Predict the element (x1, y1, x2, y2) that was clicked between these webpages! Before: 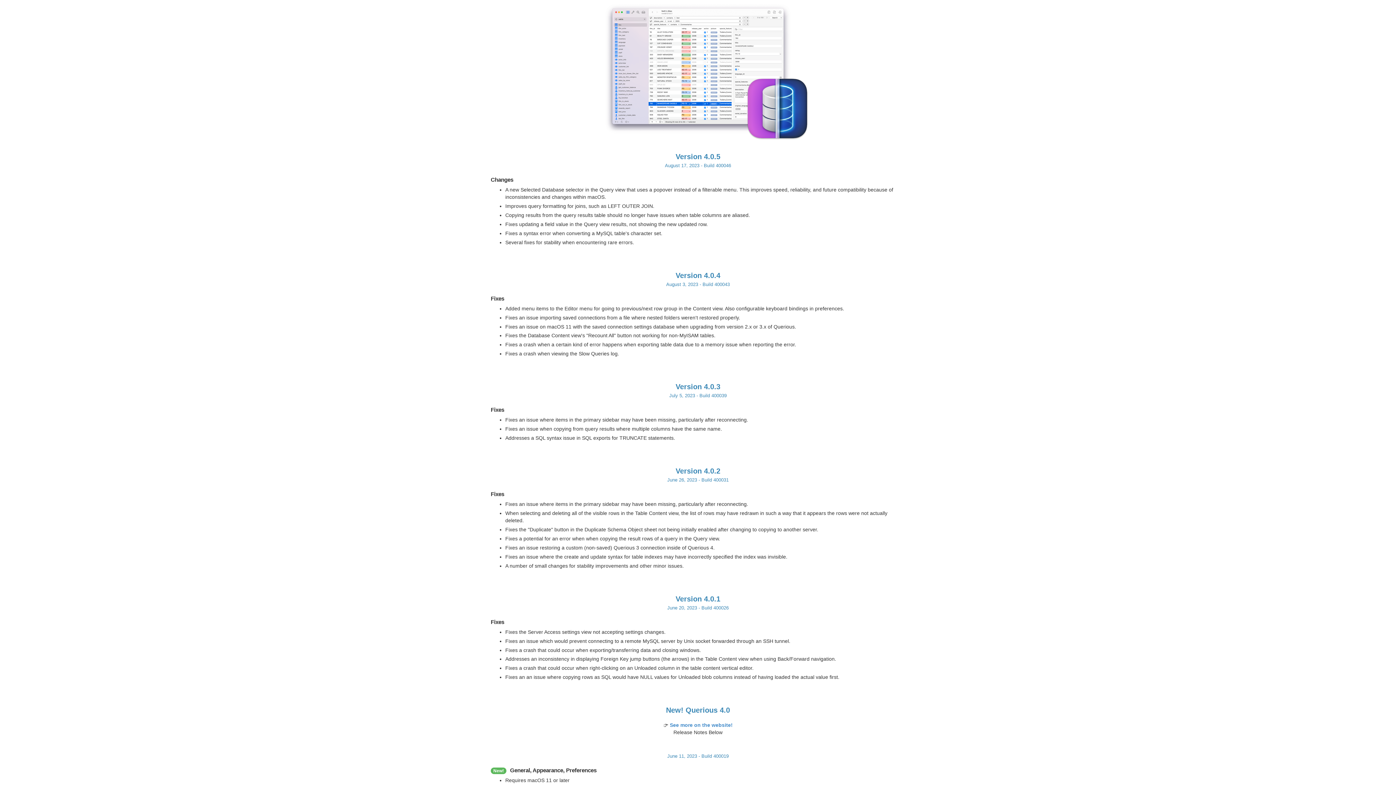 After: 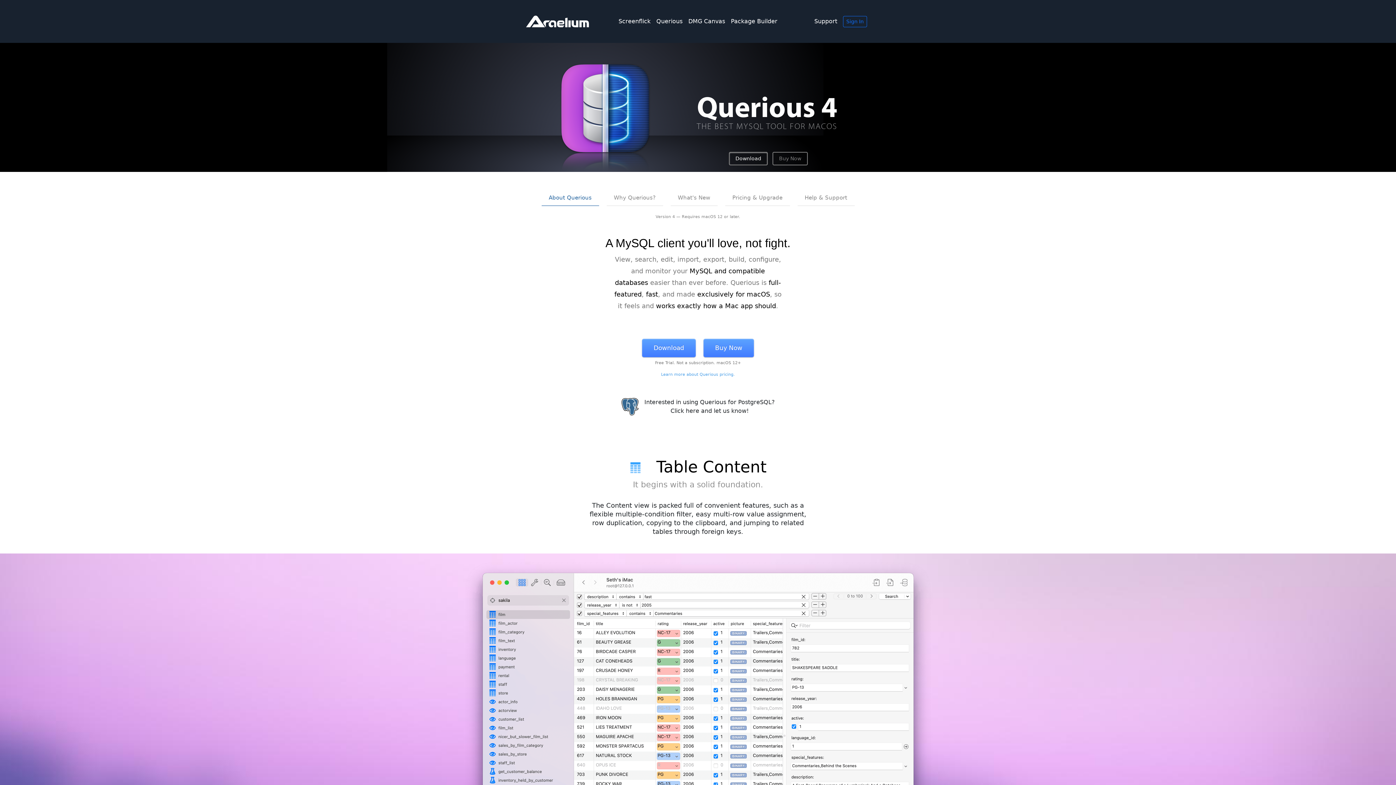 Action: bbox: (670, 722, 732, 728) label: See more on the website!